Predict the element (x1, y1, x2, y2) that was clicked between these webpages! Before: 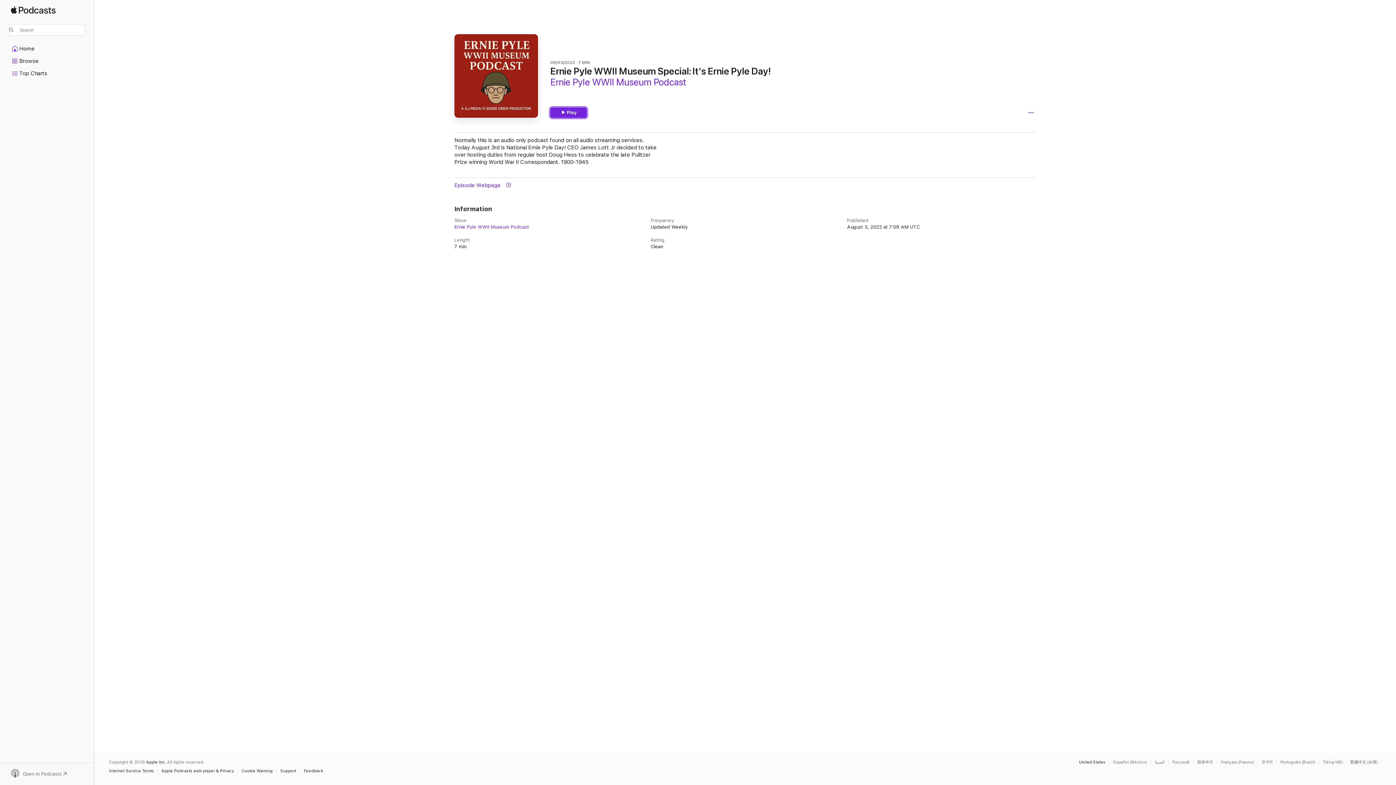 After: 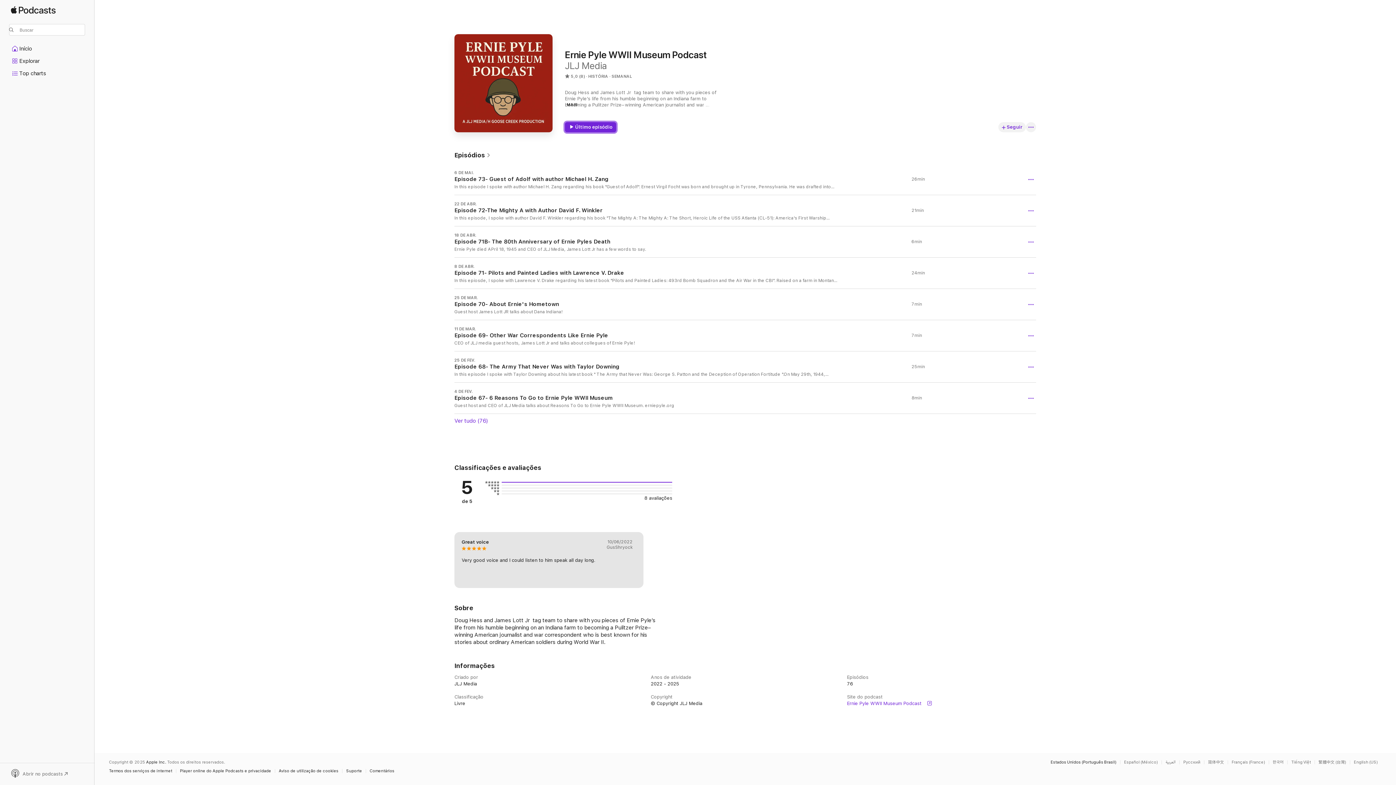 Action: bbox: (1280, 760, 1319, 764) label: This page is available in Português (Brazil)